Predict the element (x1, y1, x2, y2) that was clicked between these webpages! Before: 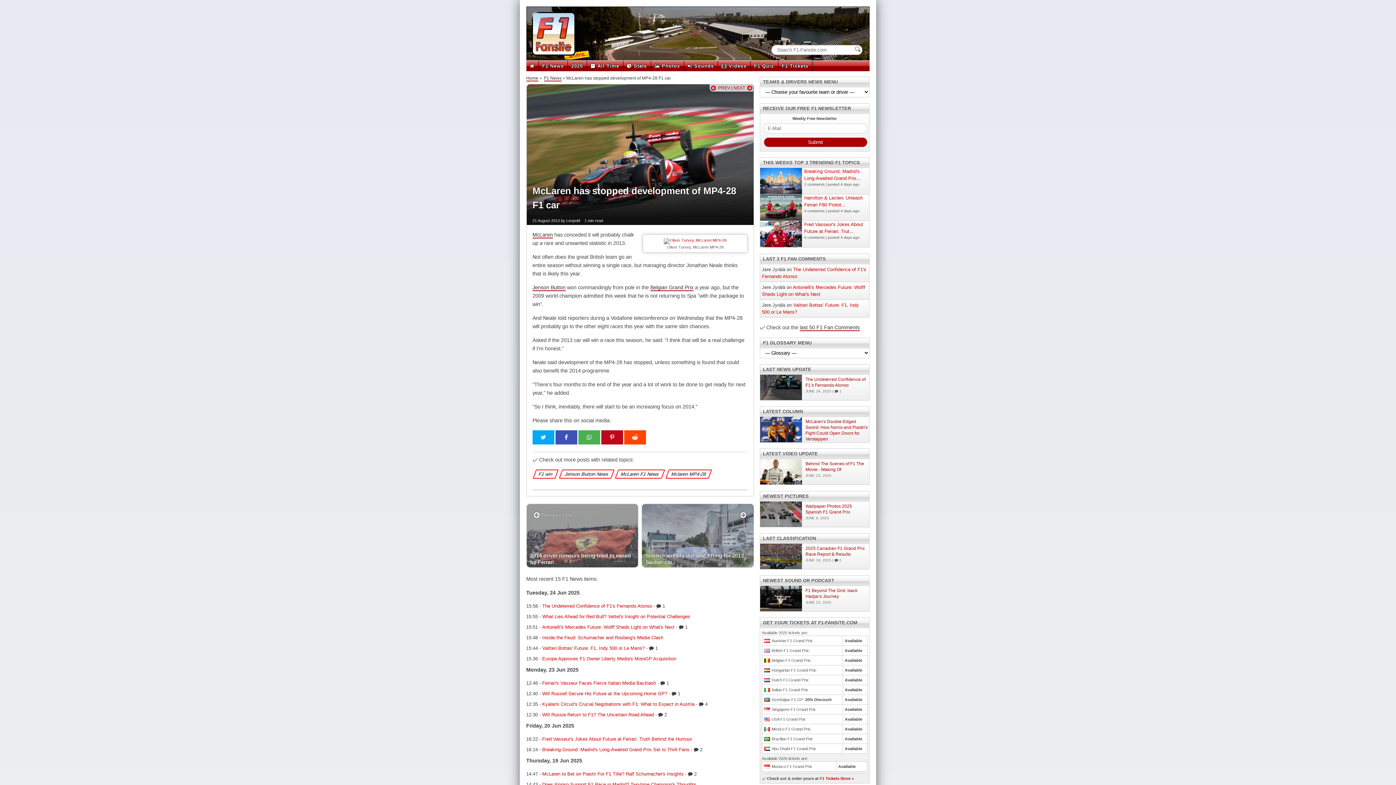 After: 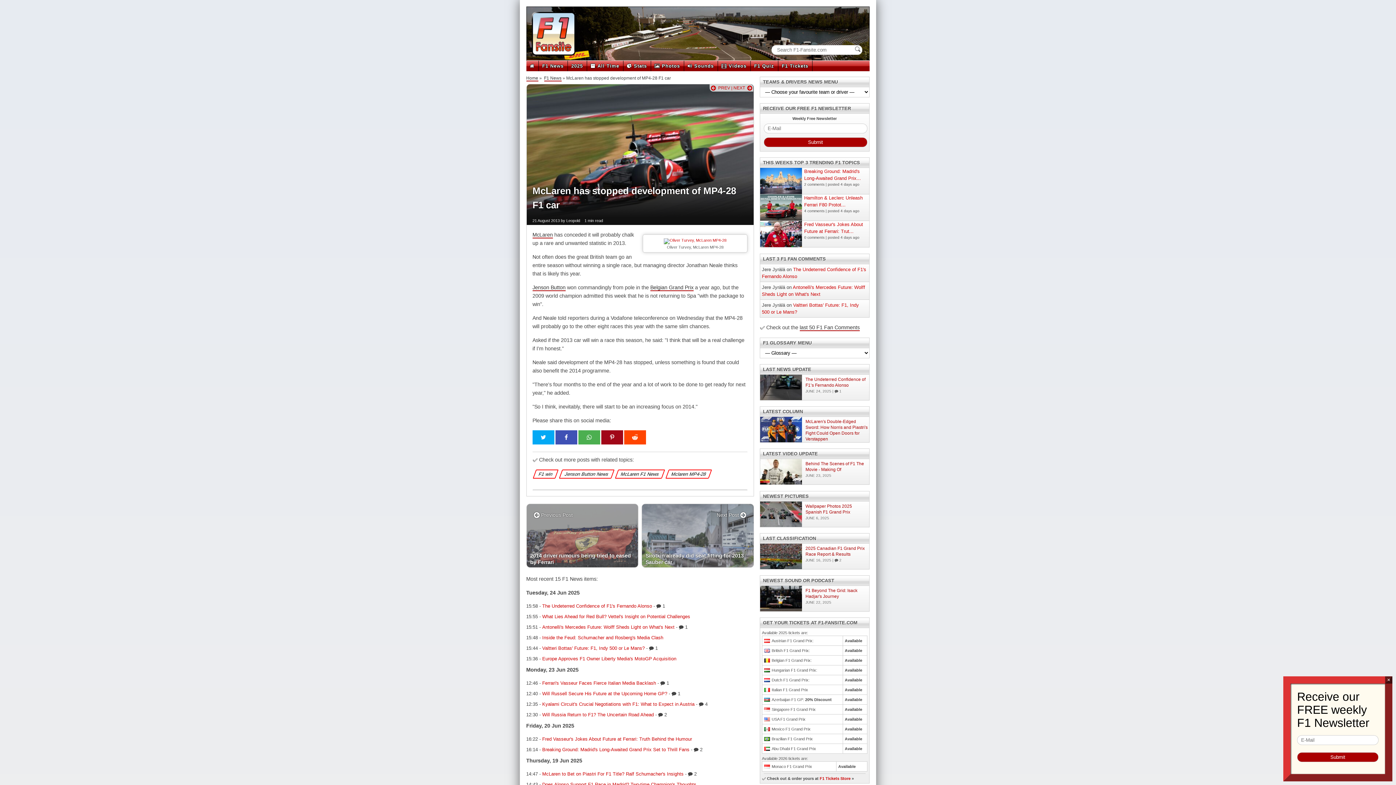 Action: bbox: (601, 430, 623, 444)